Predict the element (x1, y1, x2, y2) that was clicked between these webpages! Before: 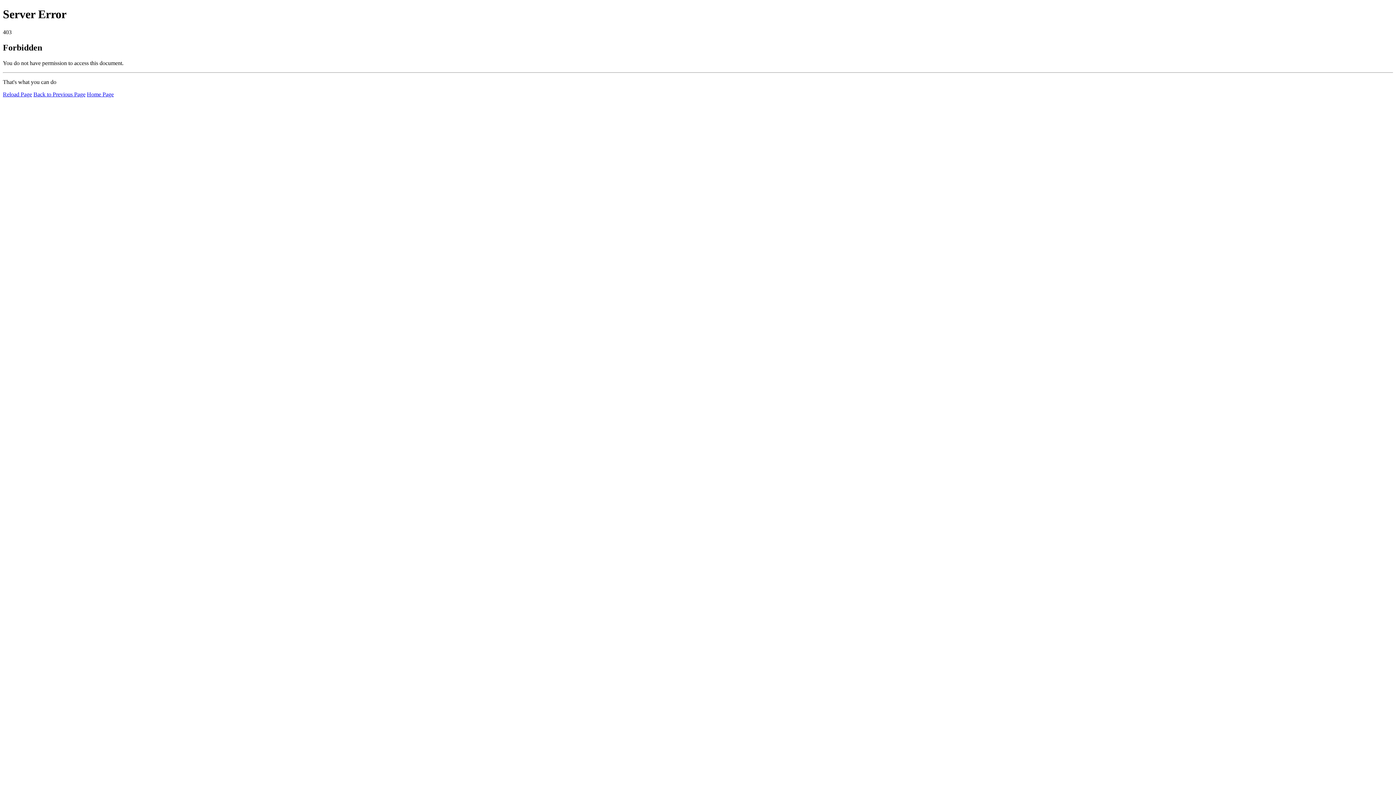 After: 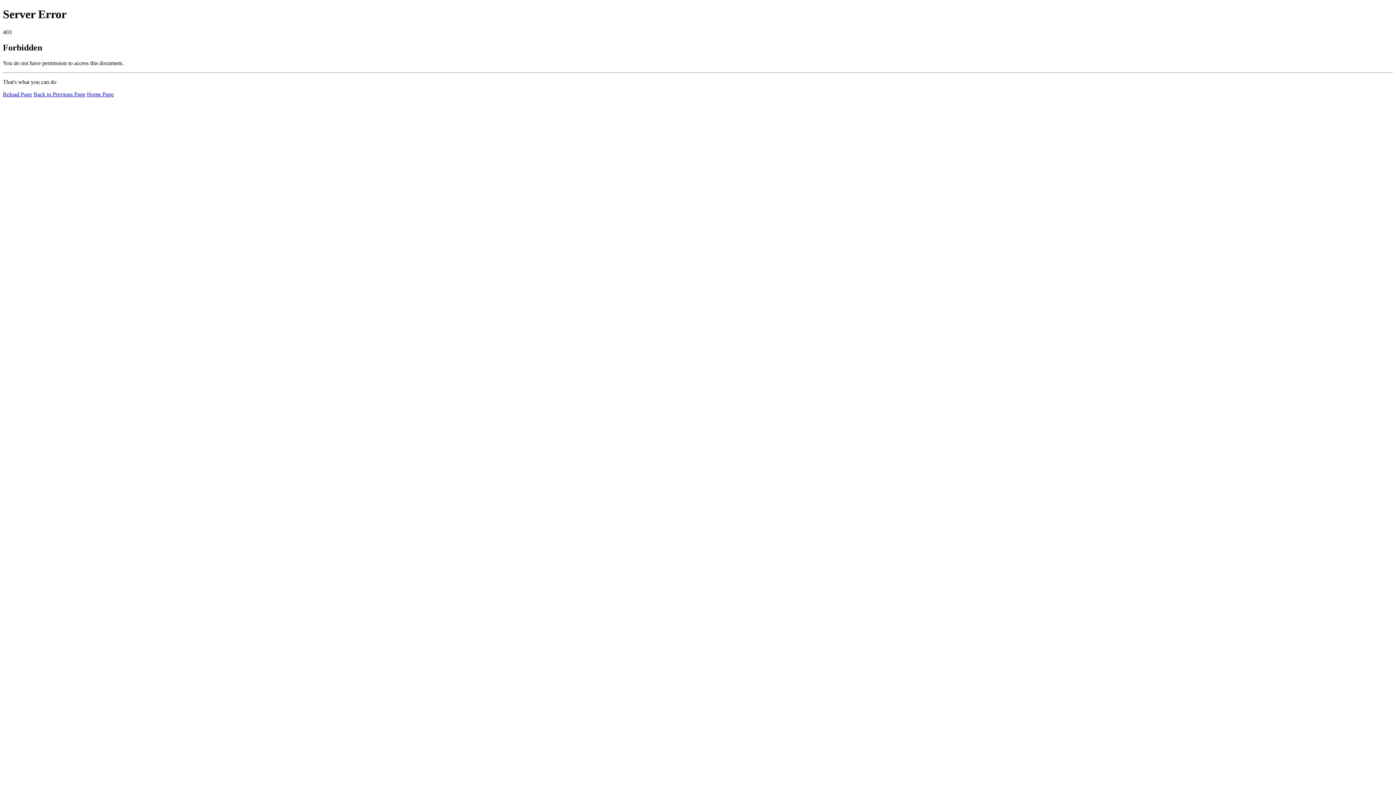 Action: label: Reload Page bbox: (2, 91, 32, 97)